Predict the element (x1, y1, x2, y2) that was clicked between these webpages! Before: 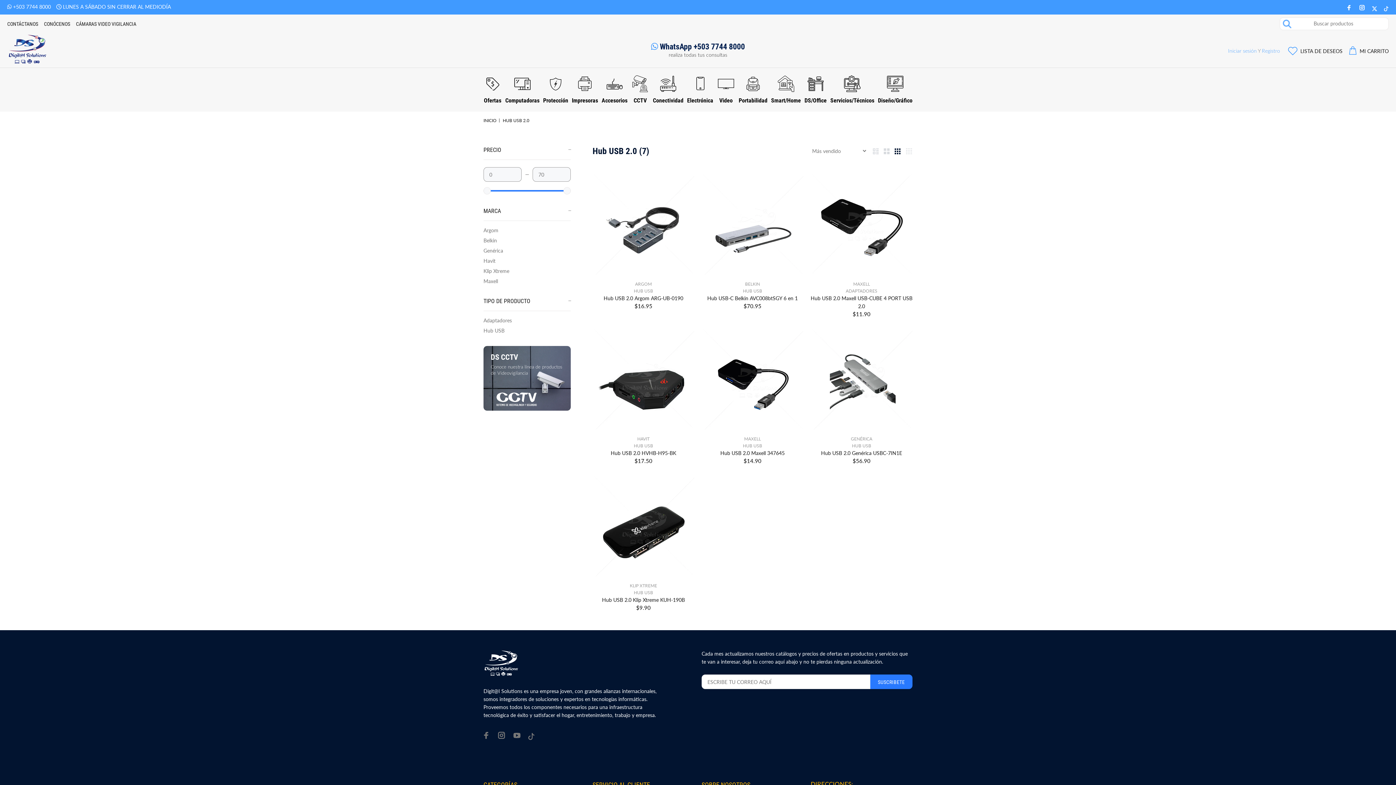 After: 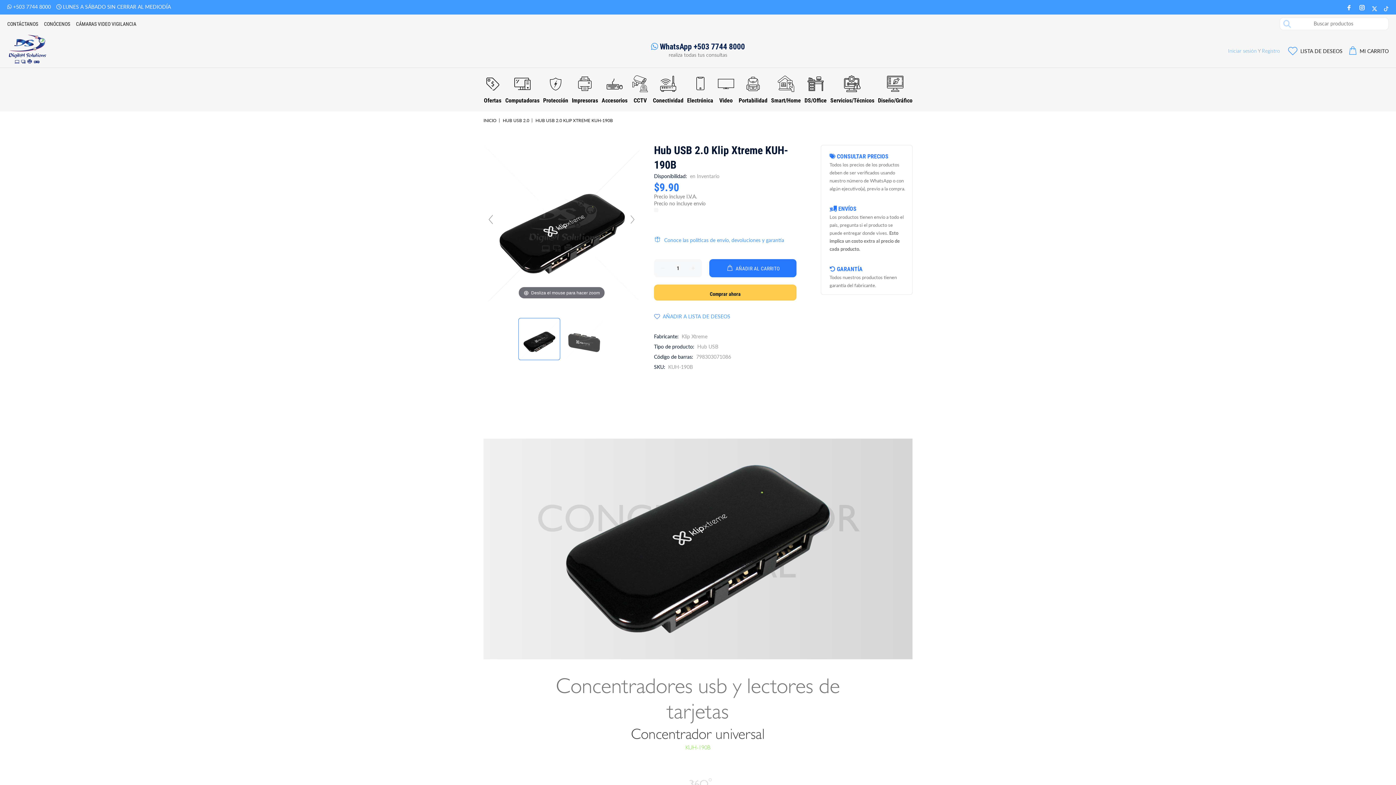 Action: label: Hub USB 2.0 Klip Xtreme KUH-190B bbox: (602, 597, 685, 603)